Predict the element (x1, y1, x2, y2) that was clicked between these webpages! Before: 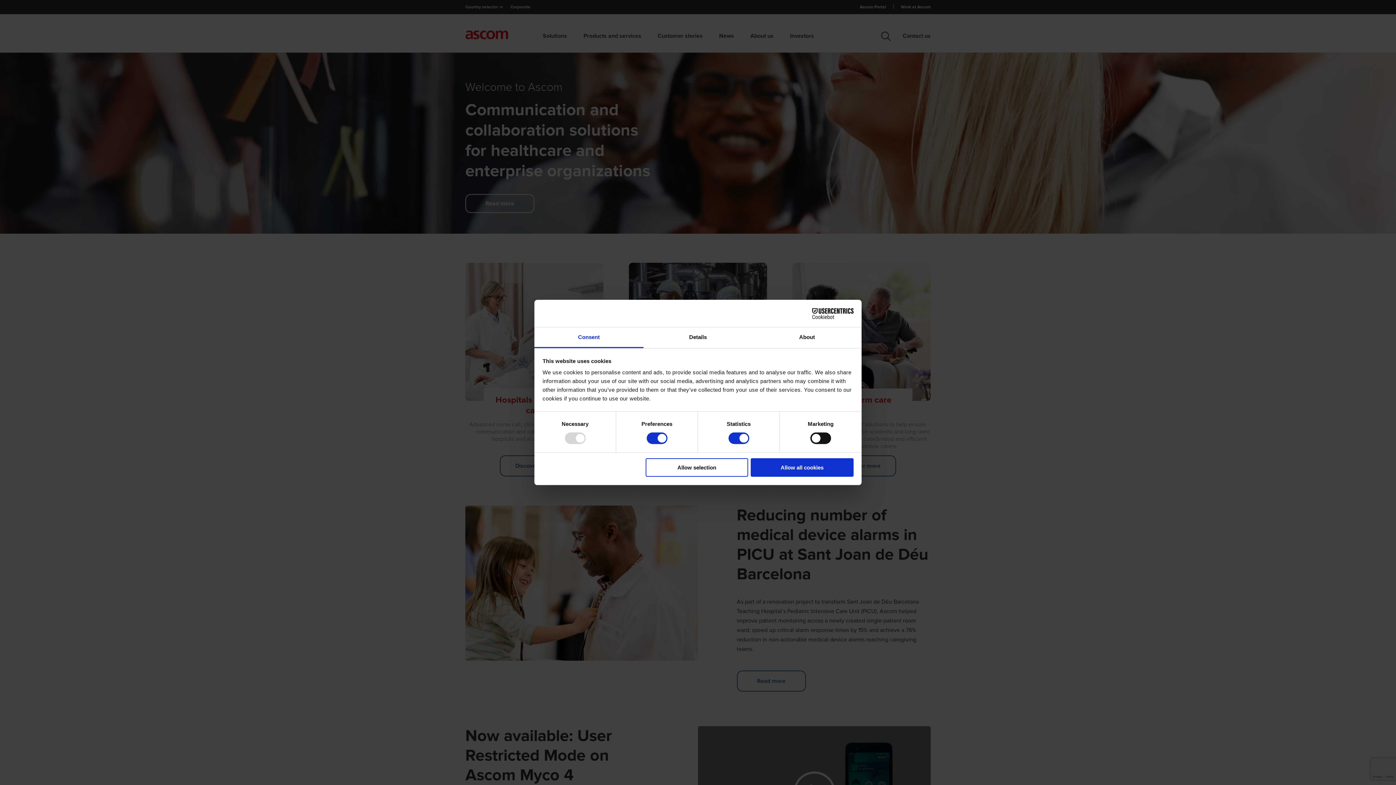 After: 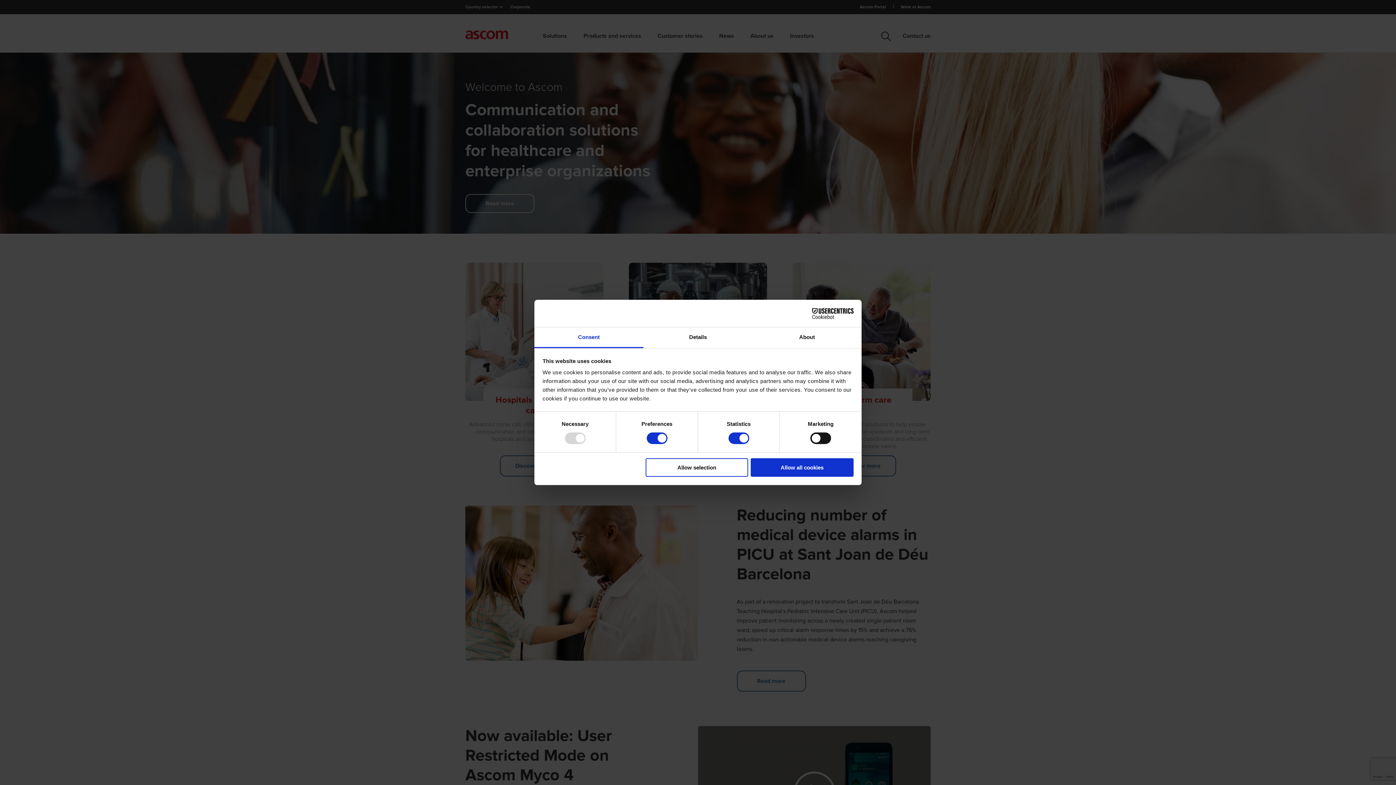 Action: label: Consent bbox: (534, 327, 643, 348)